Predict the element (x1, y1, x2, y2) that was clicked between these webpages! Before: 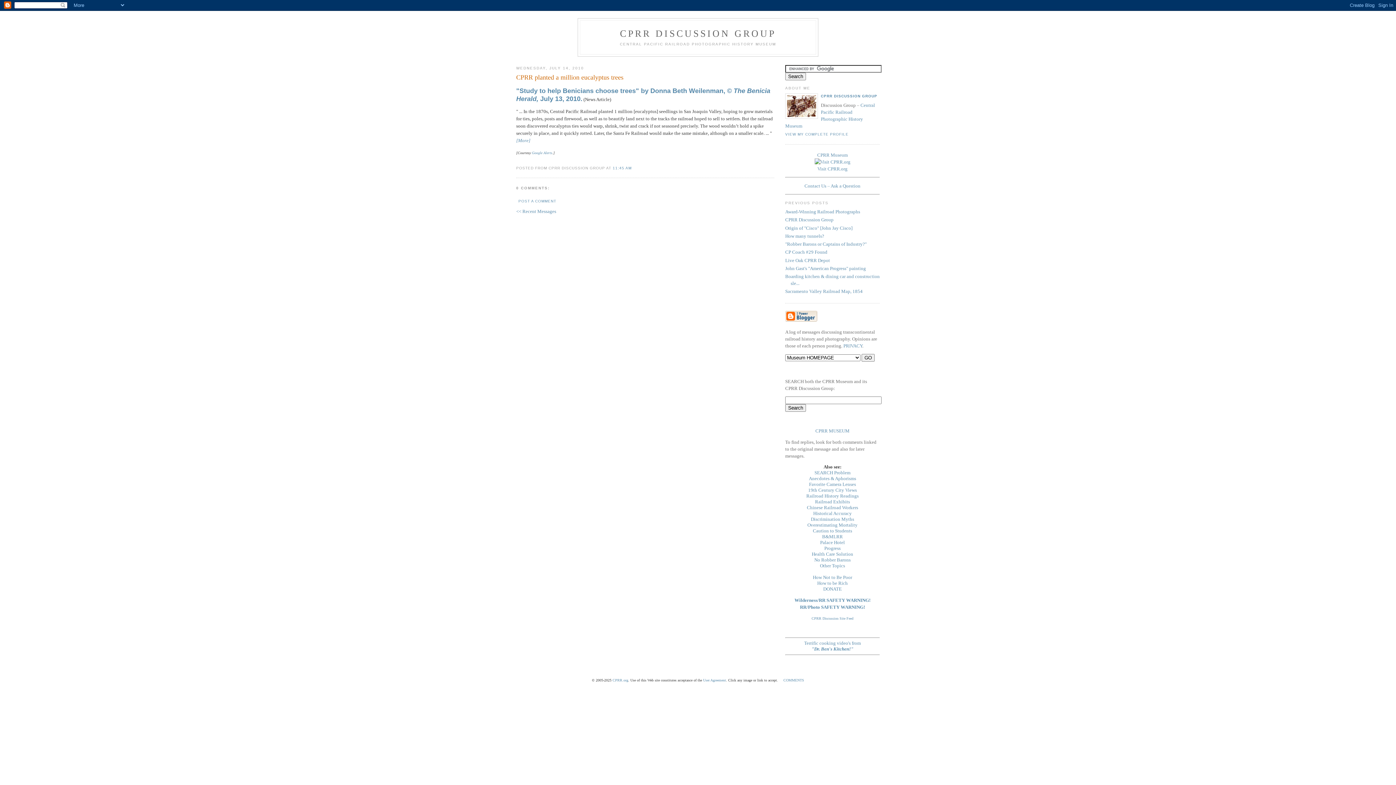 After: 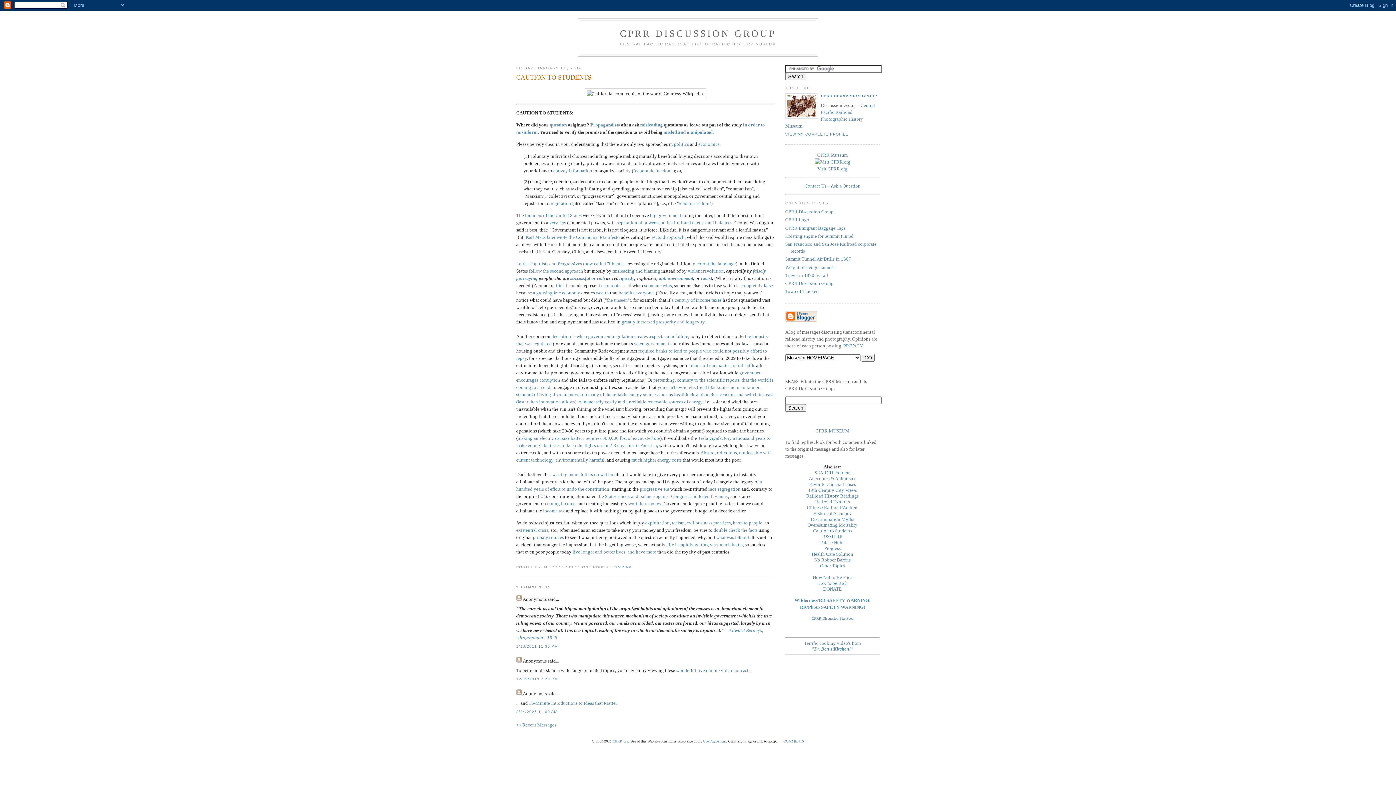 Action: bbox: (813, 528, 852, 533) label: Caution to Students